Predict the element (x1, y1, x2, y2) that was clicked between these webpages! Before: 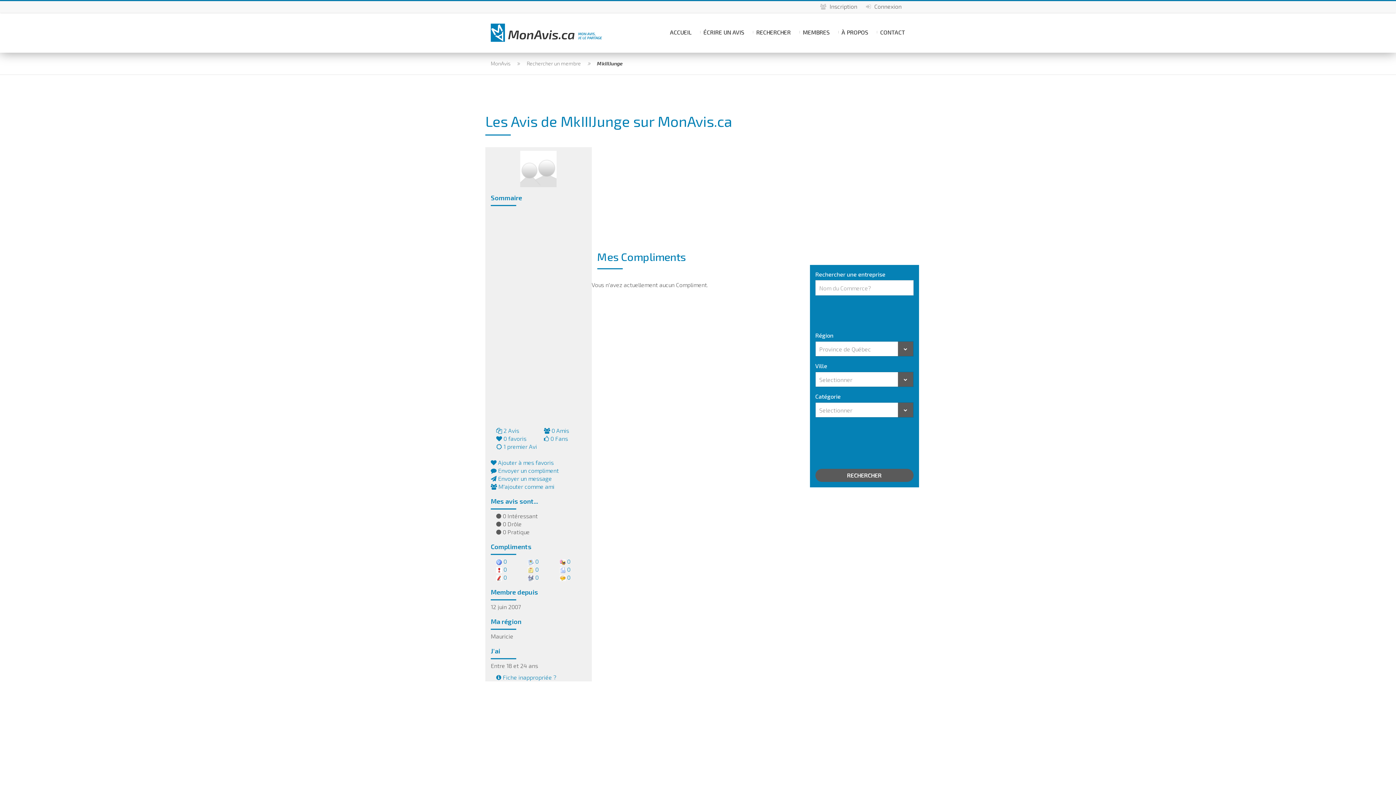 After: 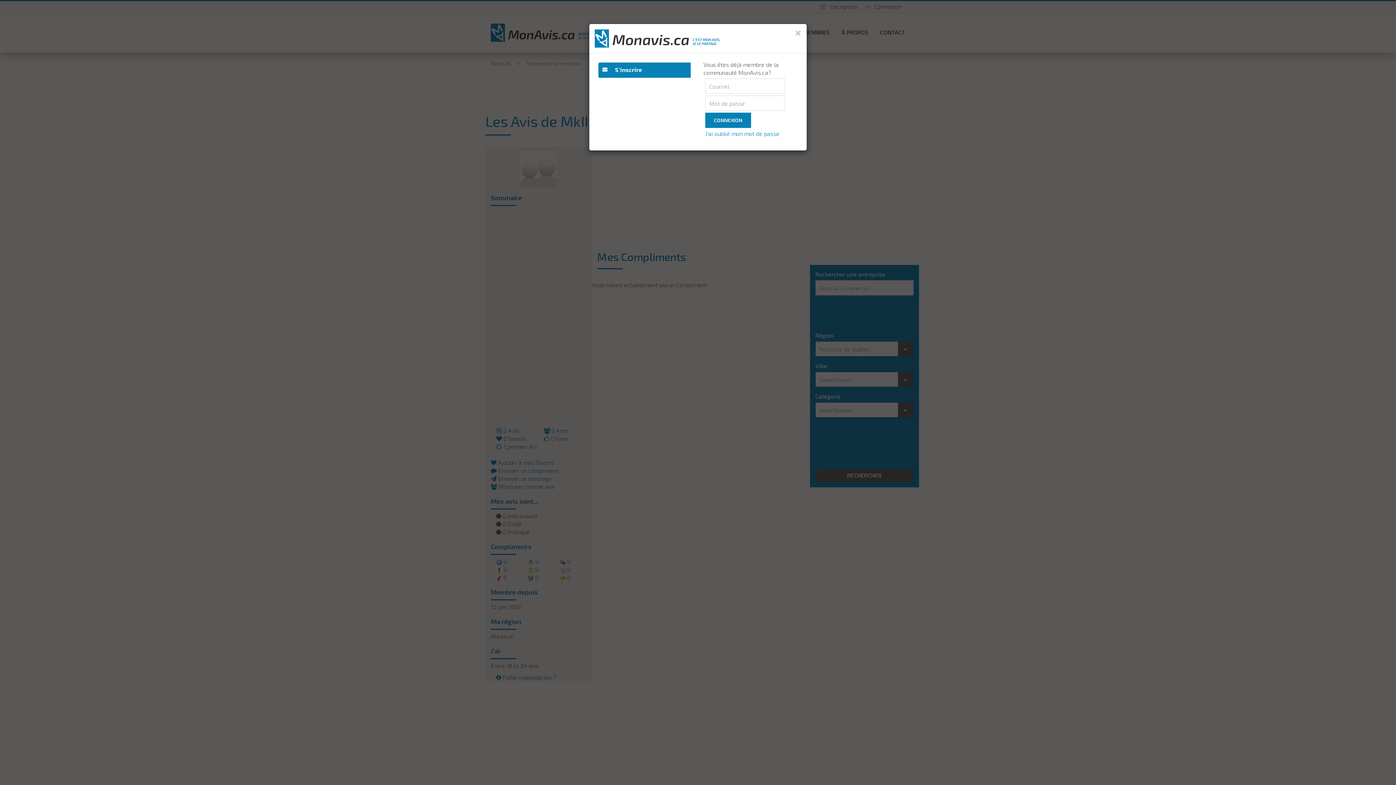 Action: bbox: (490, 459, 553, 466) label:  Ajouter à mes favoris